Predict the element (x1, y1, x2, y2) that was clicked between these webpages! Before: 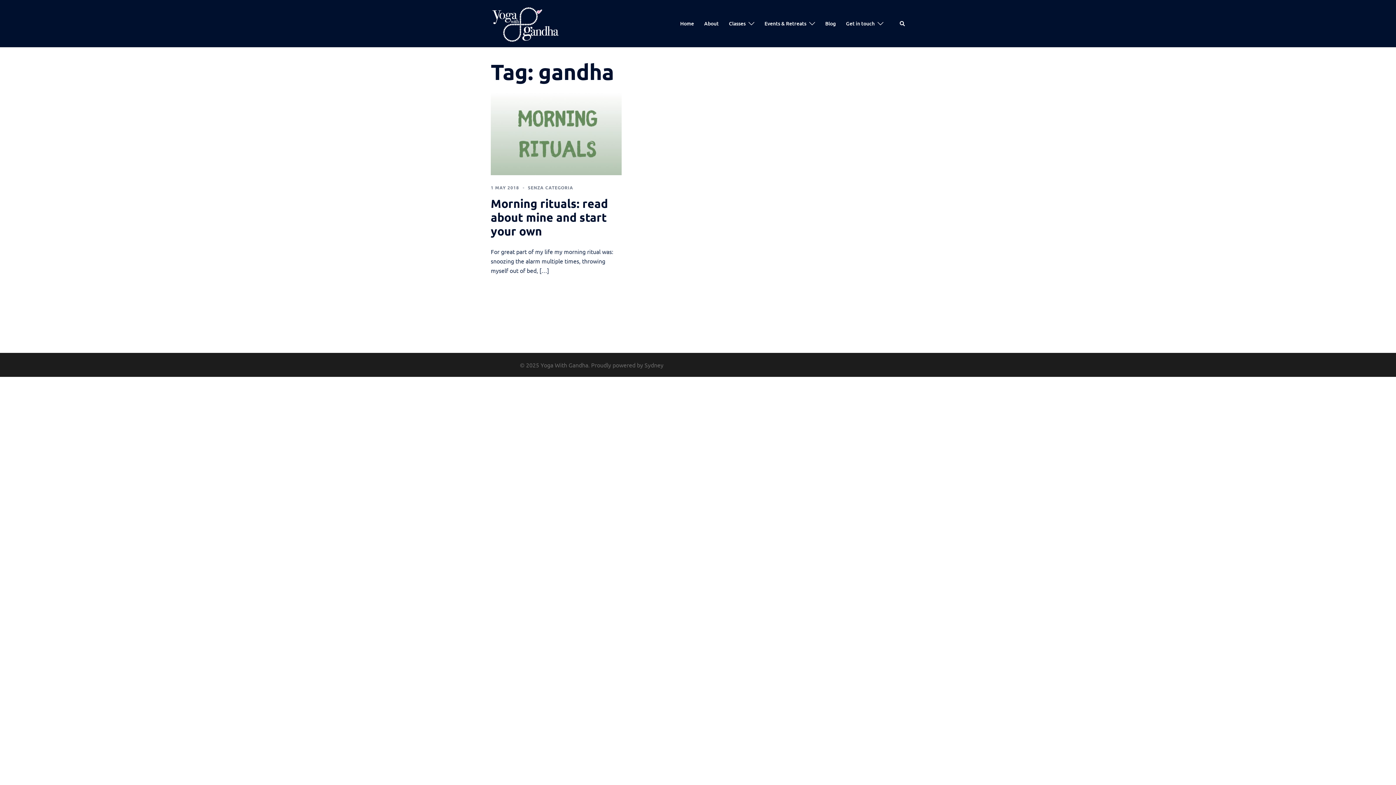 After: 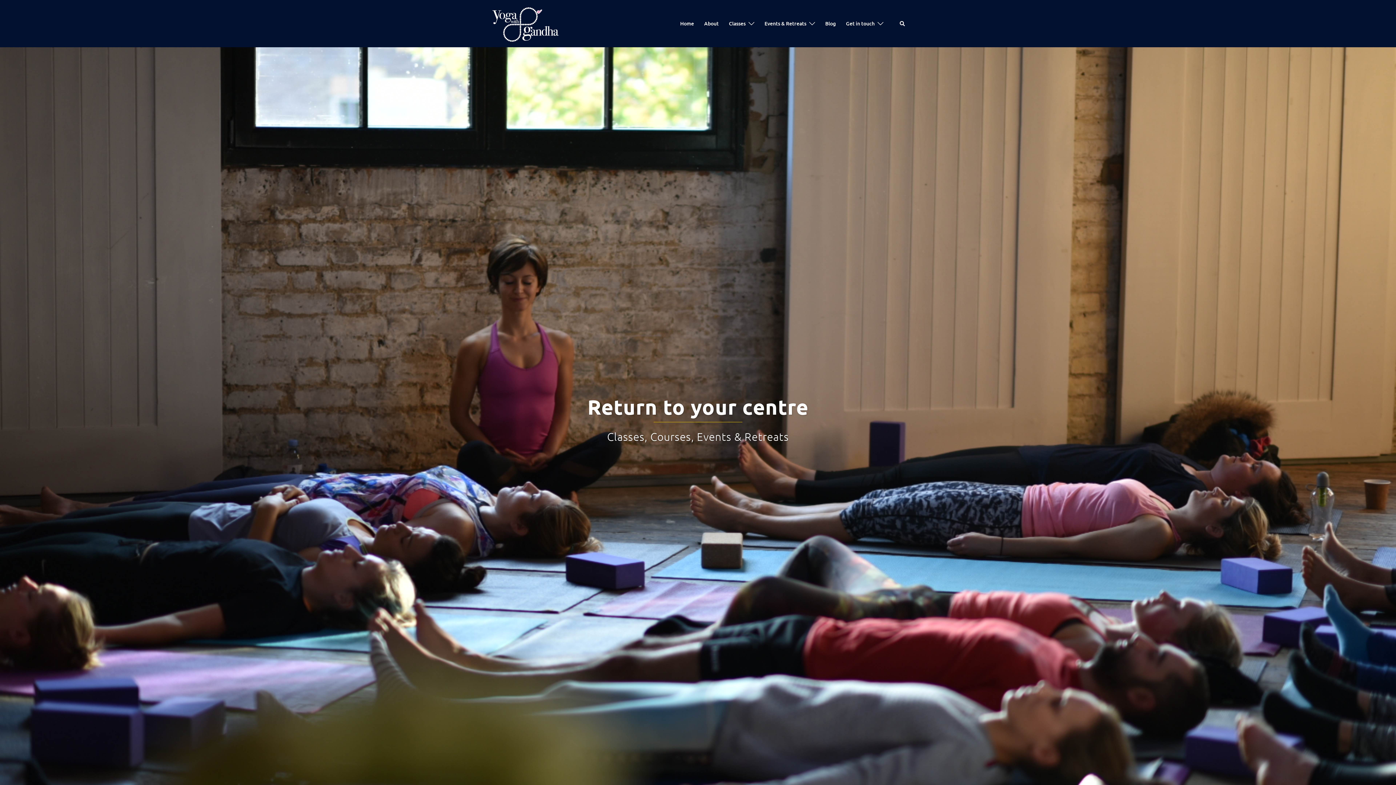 Action: bbox: (490, 18, 560, 26)